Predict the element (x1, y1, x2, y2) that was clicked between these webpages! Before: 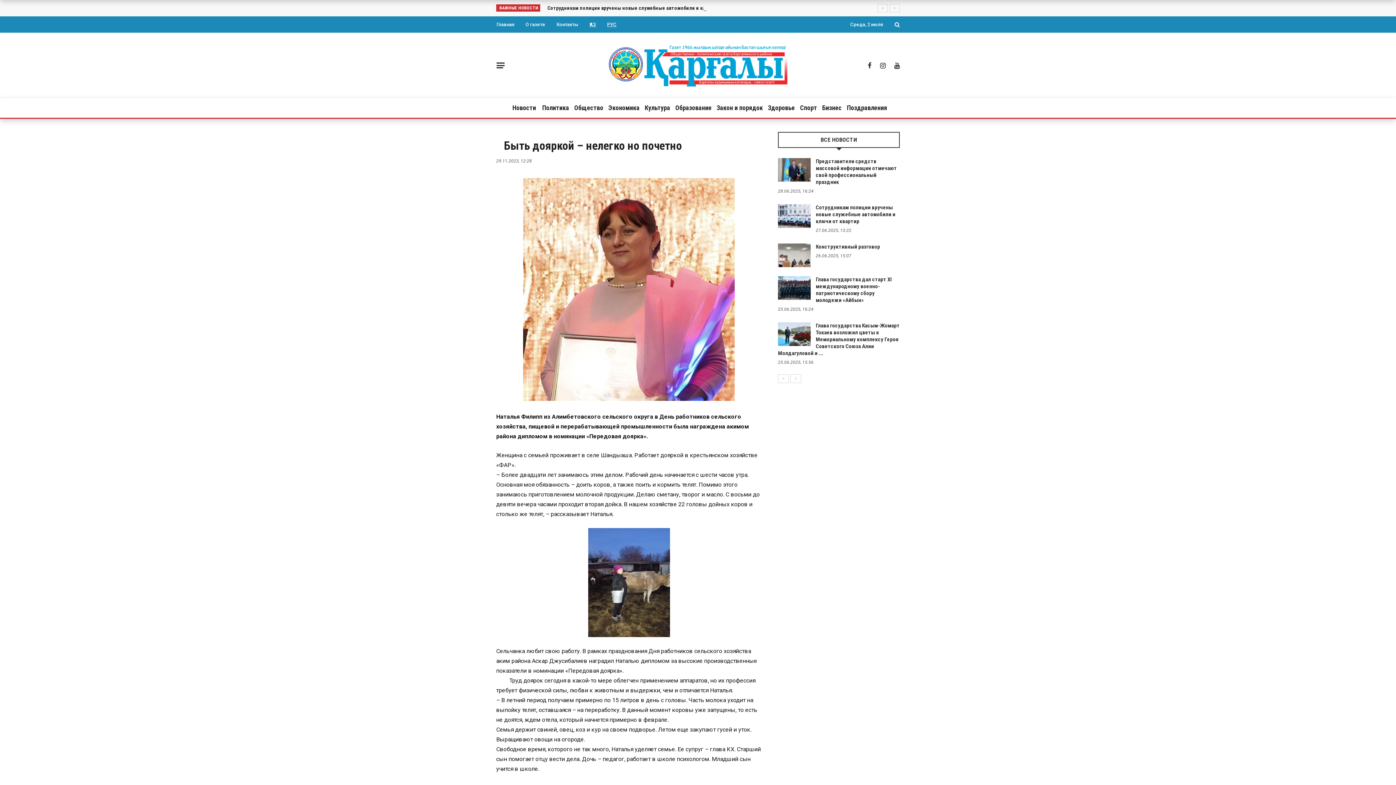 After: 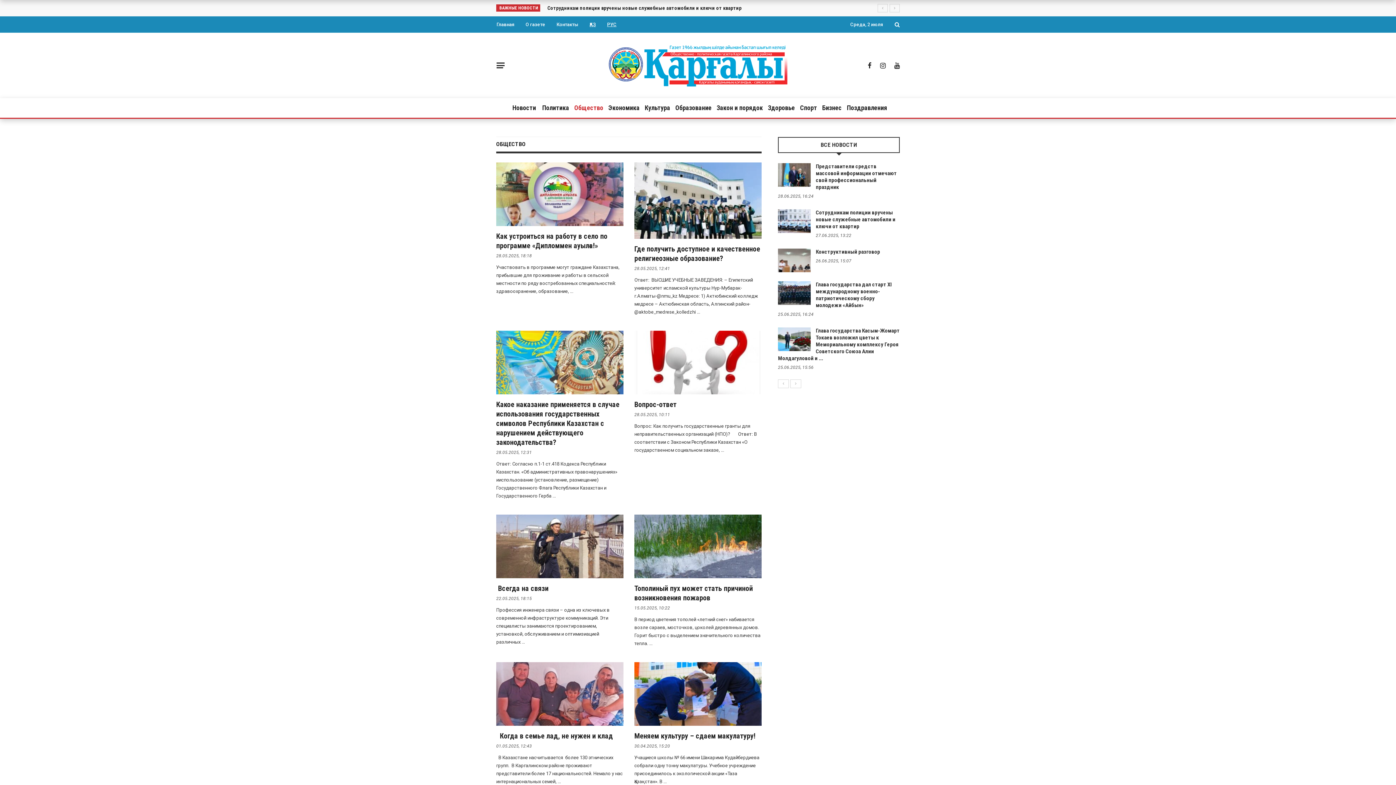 Action: bbox: (571, 98, 606, 117) label: Общество